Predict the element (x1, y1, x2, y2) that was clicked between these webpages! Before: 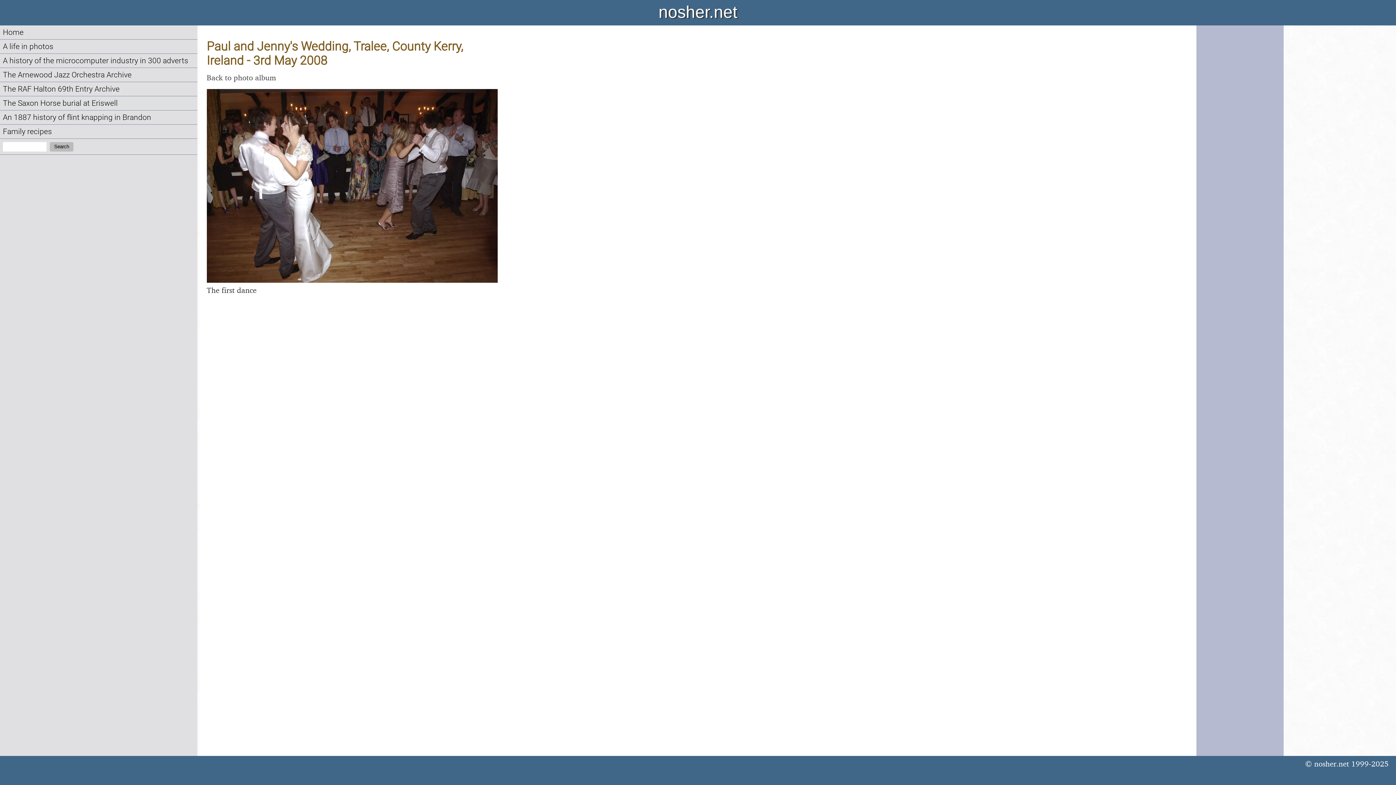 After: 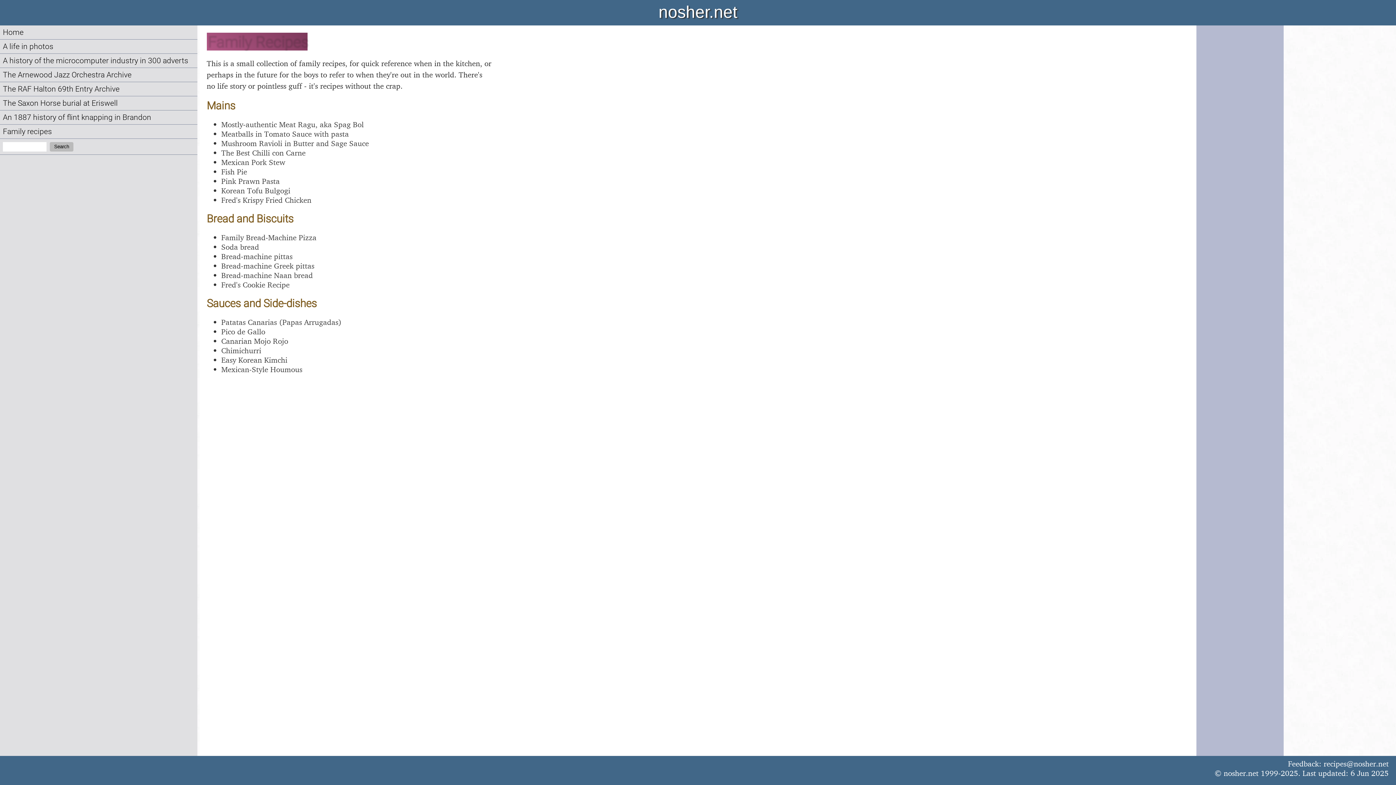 Action: label: Family recipes bbox: (2, 127, 52, 136)